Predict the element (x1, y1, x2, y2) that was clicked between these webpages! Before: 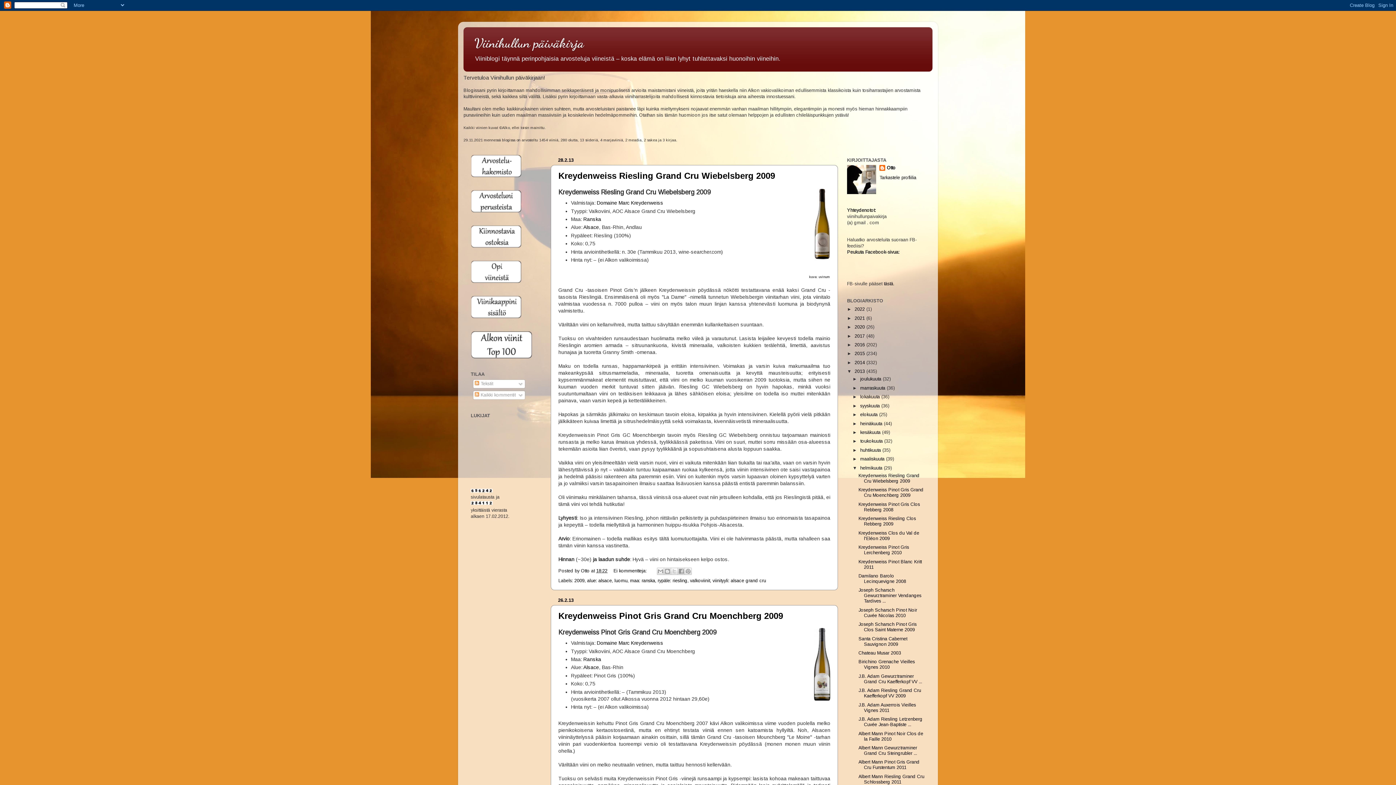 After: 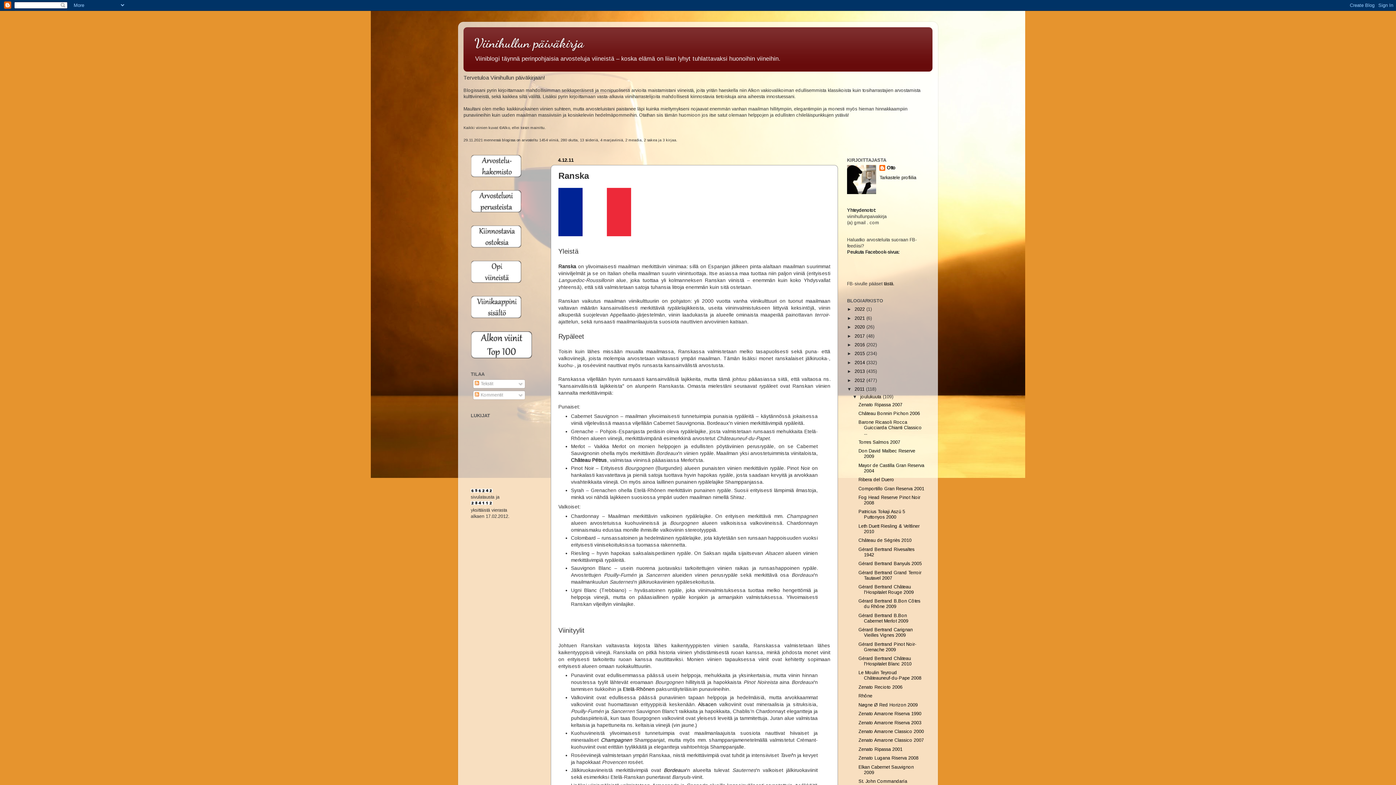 Action: bbox: (583, 216, 601, 222) label: Ranska